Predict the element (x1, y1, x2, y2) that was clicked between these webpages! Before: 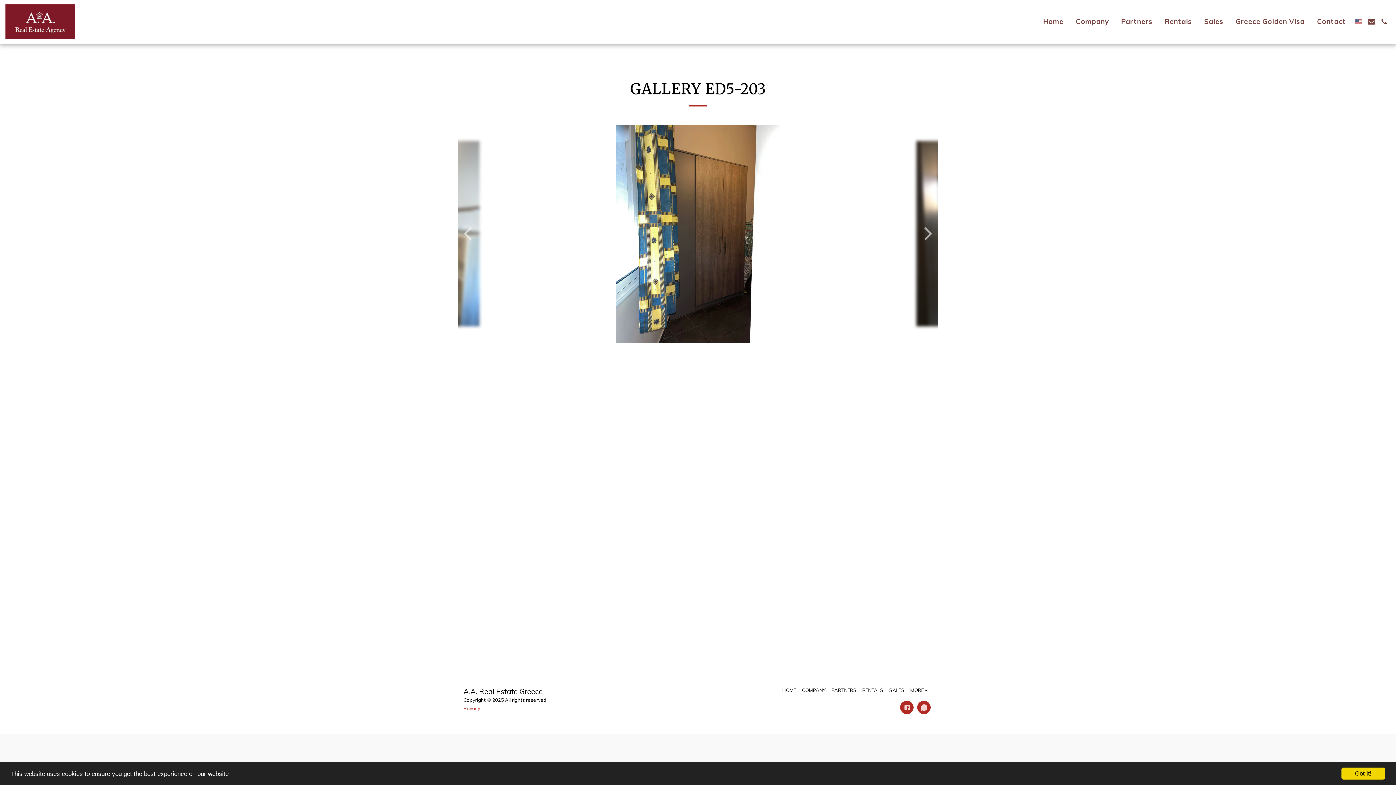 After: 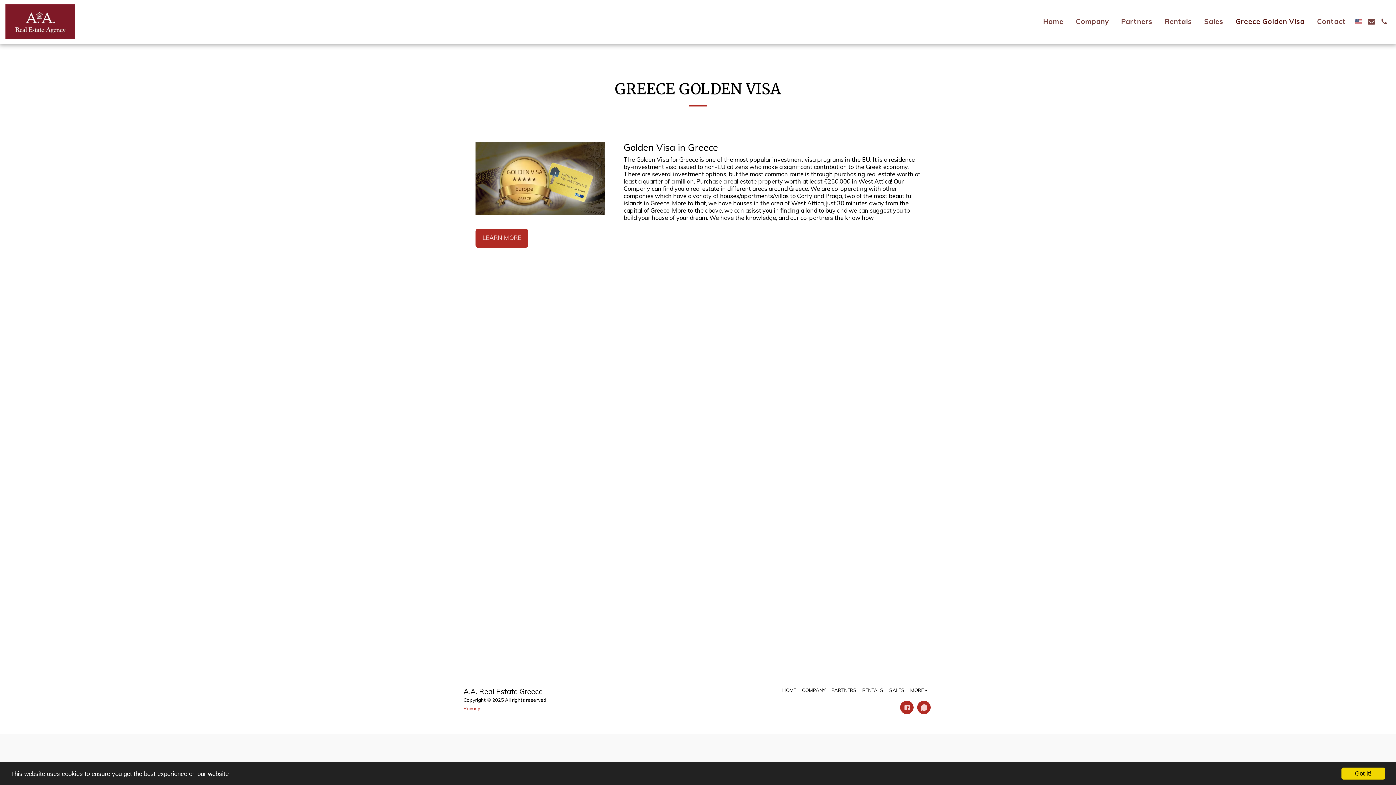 Action: bbox: (1230, 14, 1310, 28) label: Greece Golden Visa